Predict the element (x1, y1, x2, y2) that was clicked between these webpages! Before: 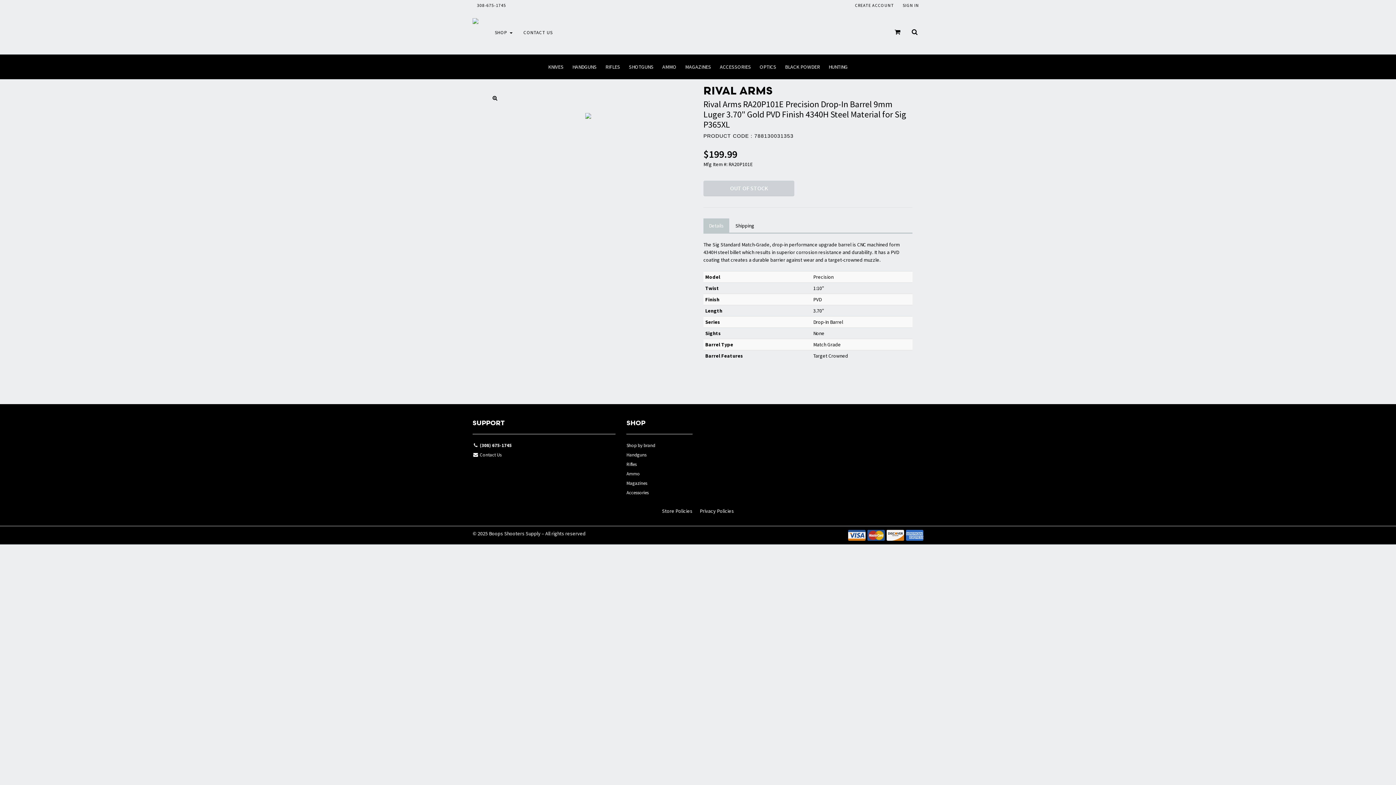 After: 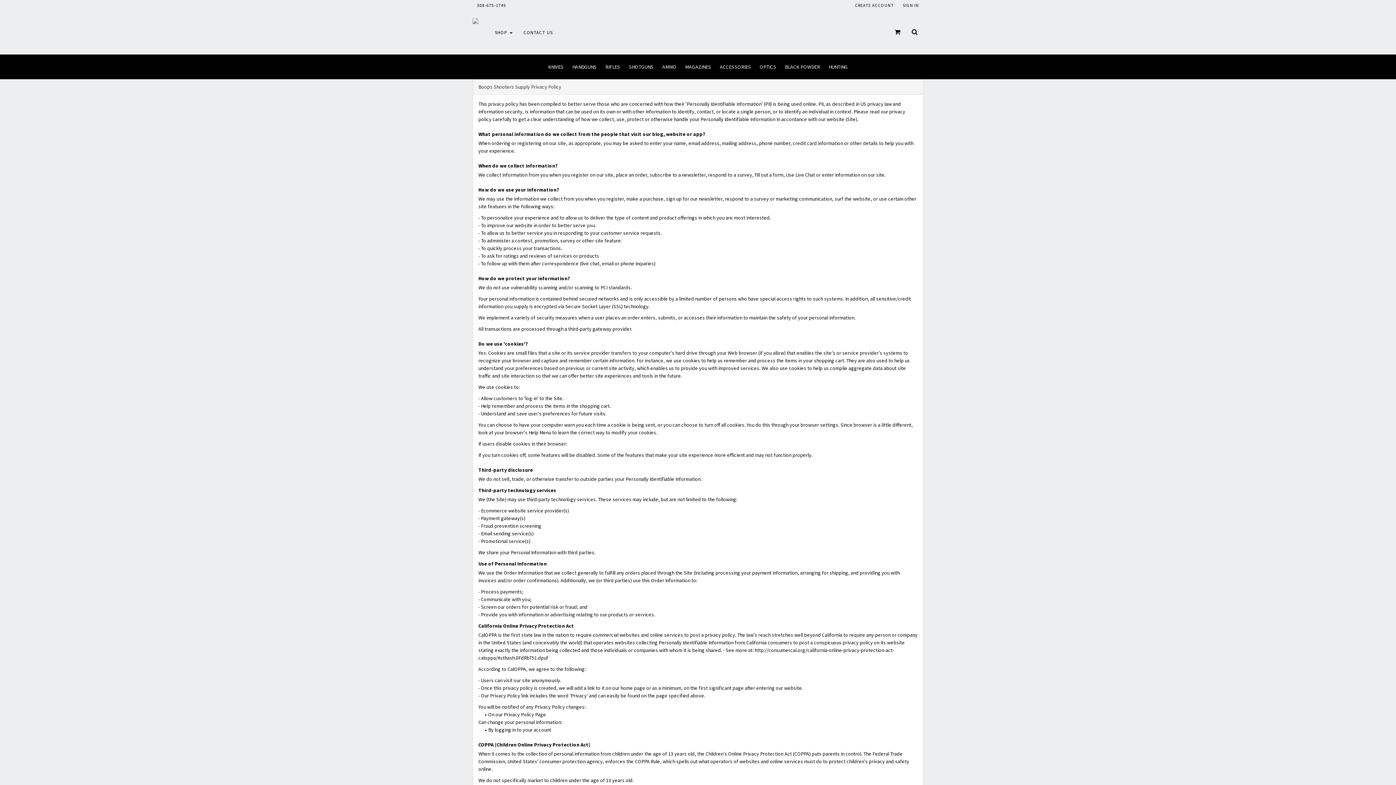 Action: bbox: (700, 508, 734, 514) label: Privacy Policies